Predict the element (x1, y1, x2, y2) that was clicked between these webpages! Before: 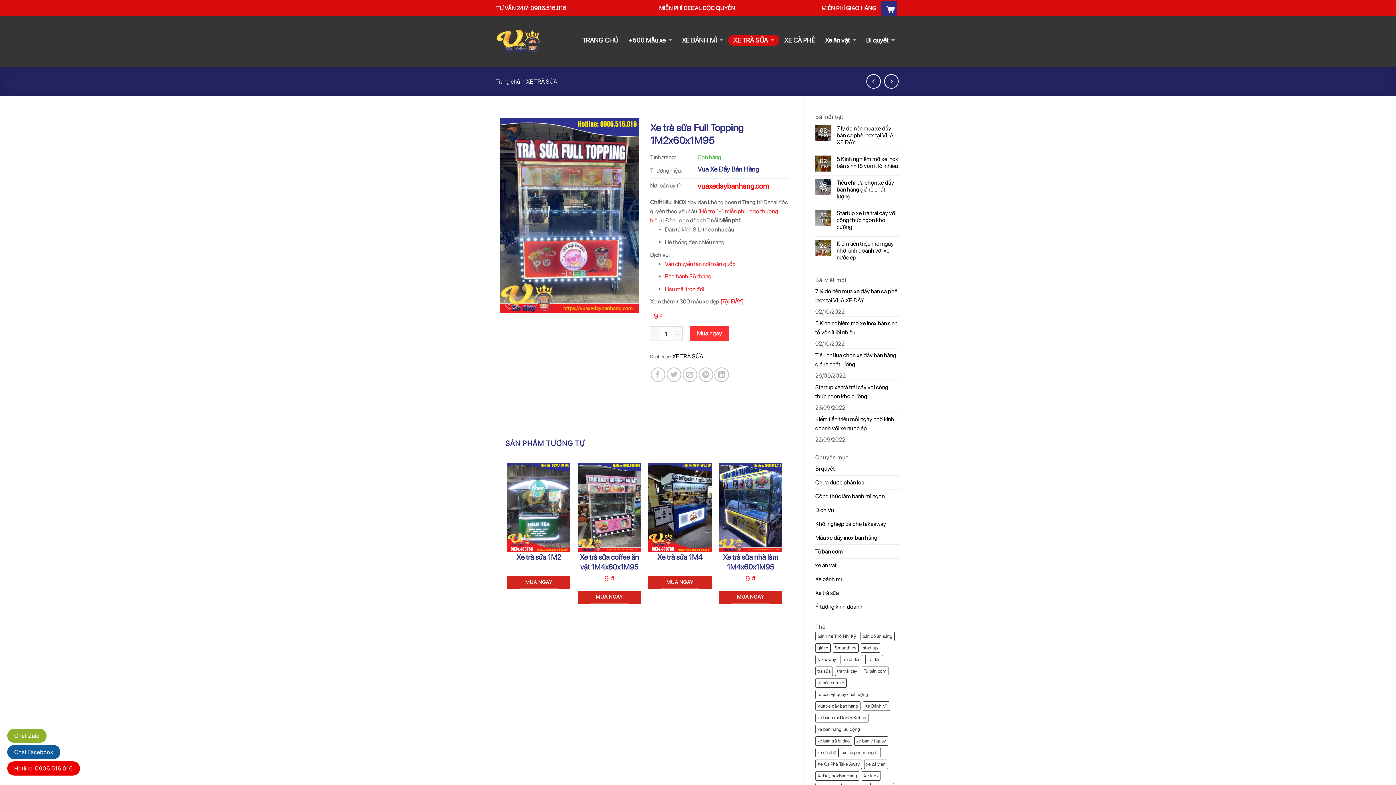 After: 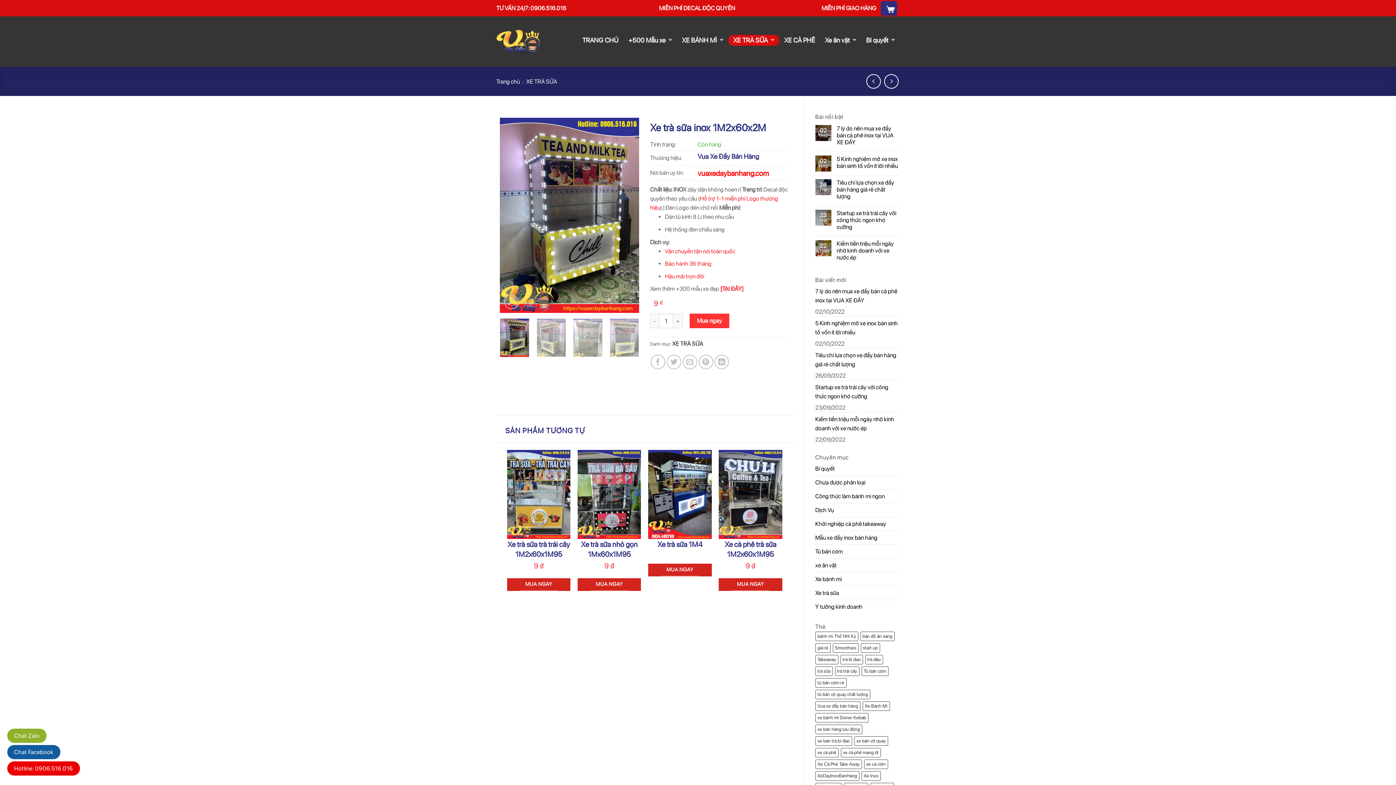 Action: bbox: (866, 74, 881, 88)